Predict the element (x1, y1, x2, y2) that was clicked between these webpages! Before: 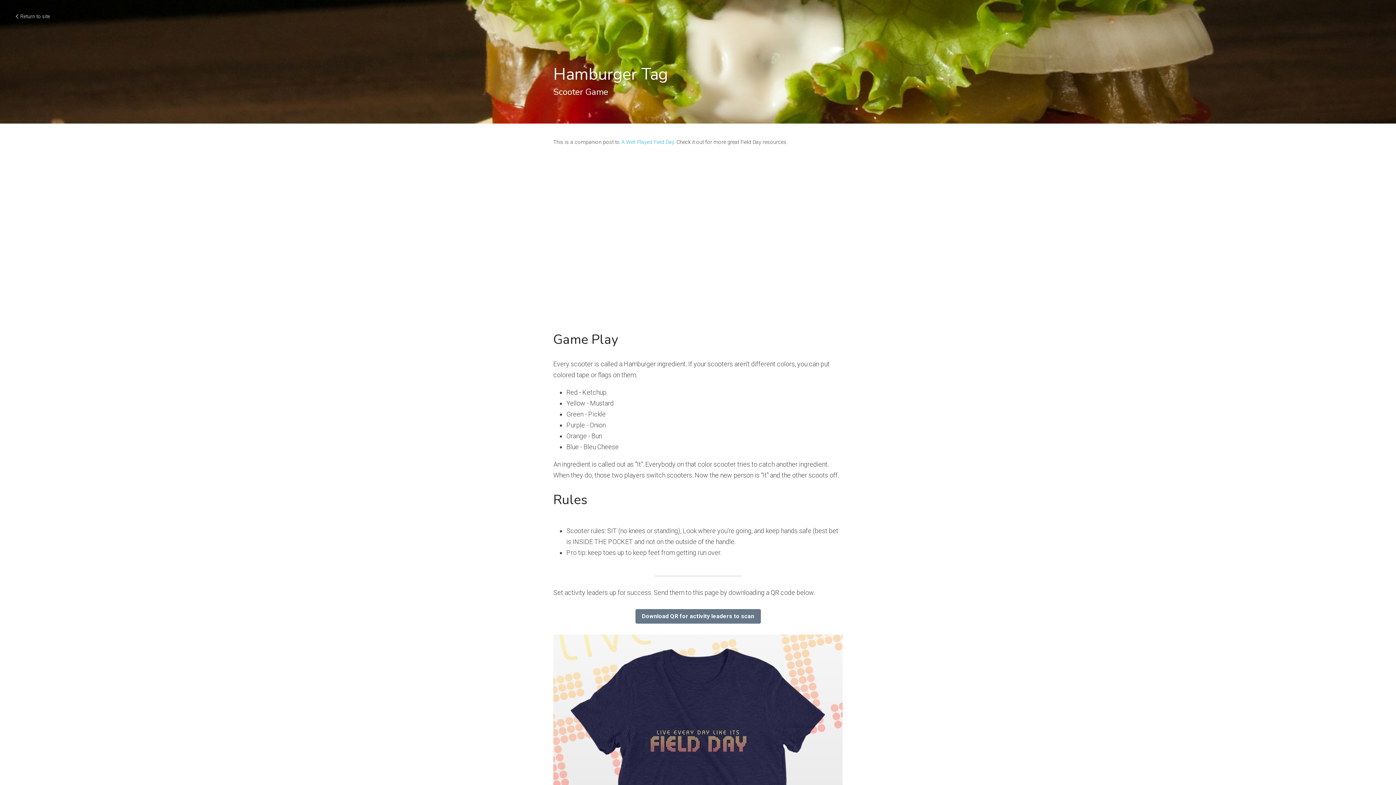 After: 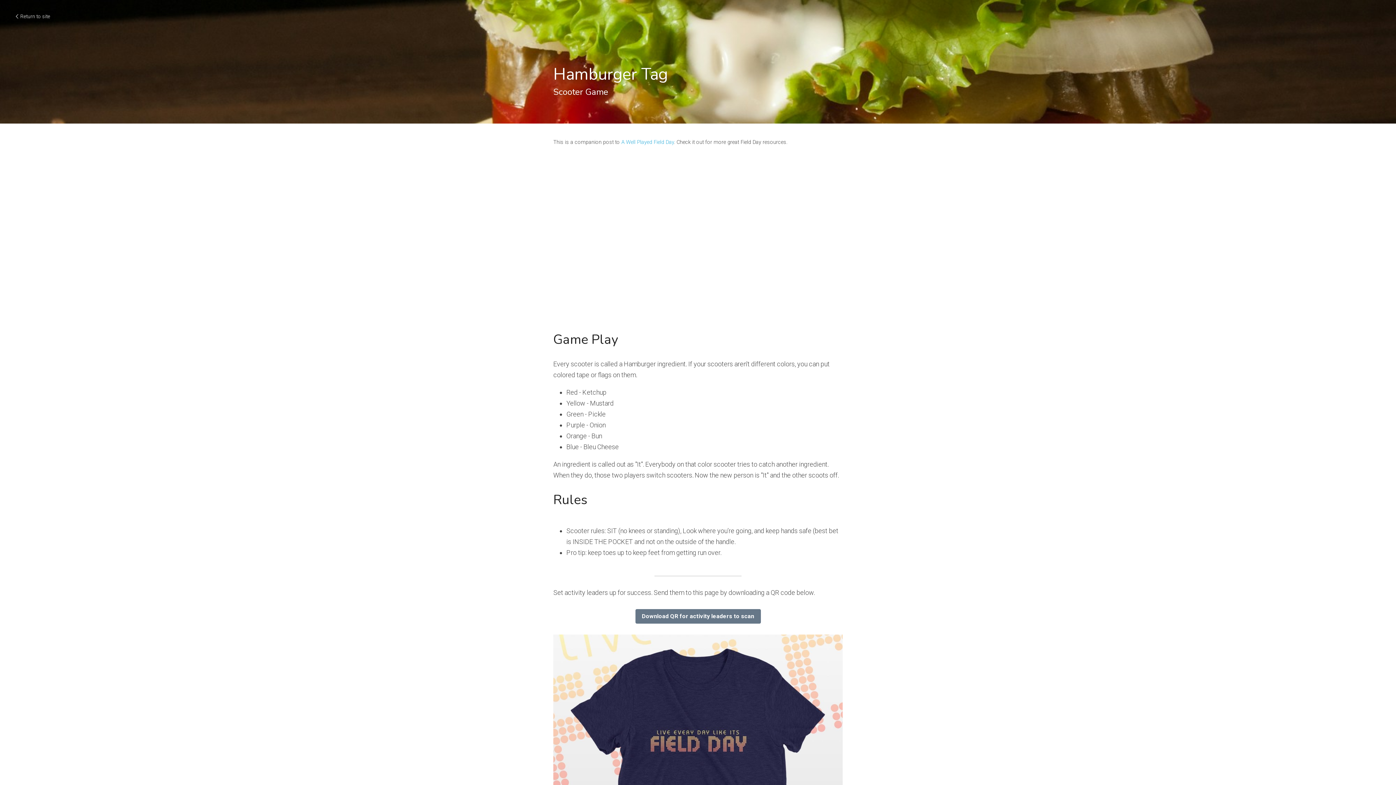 Action: label: Download QR for activity leaders to scan bbox: (635, 609, 760, 623)